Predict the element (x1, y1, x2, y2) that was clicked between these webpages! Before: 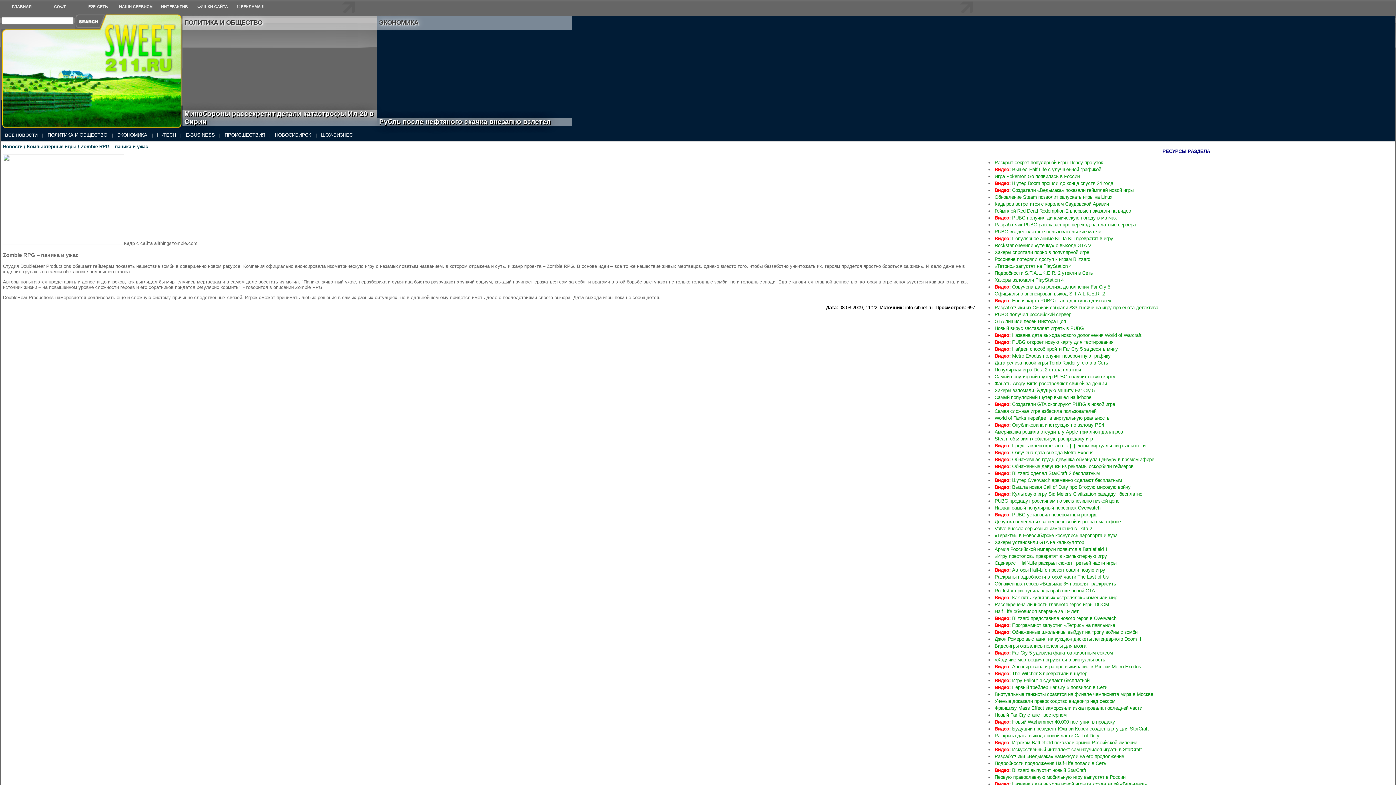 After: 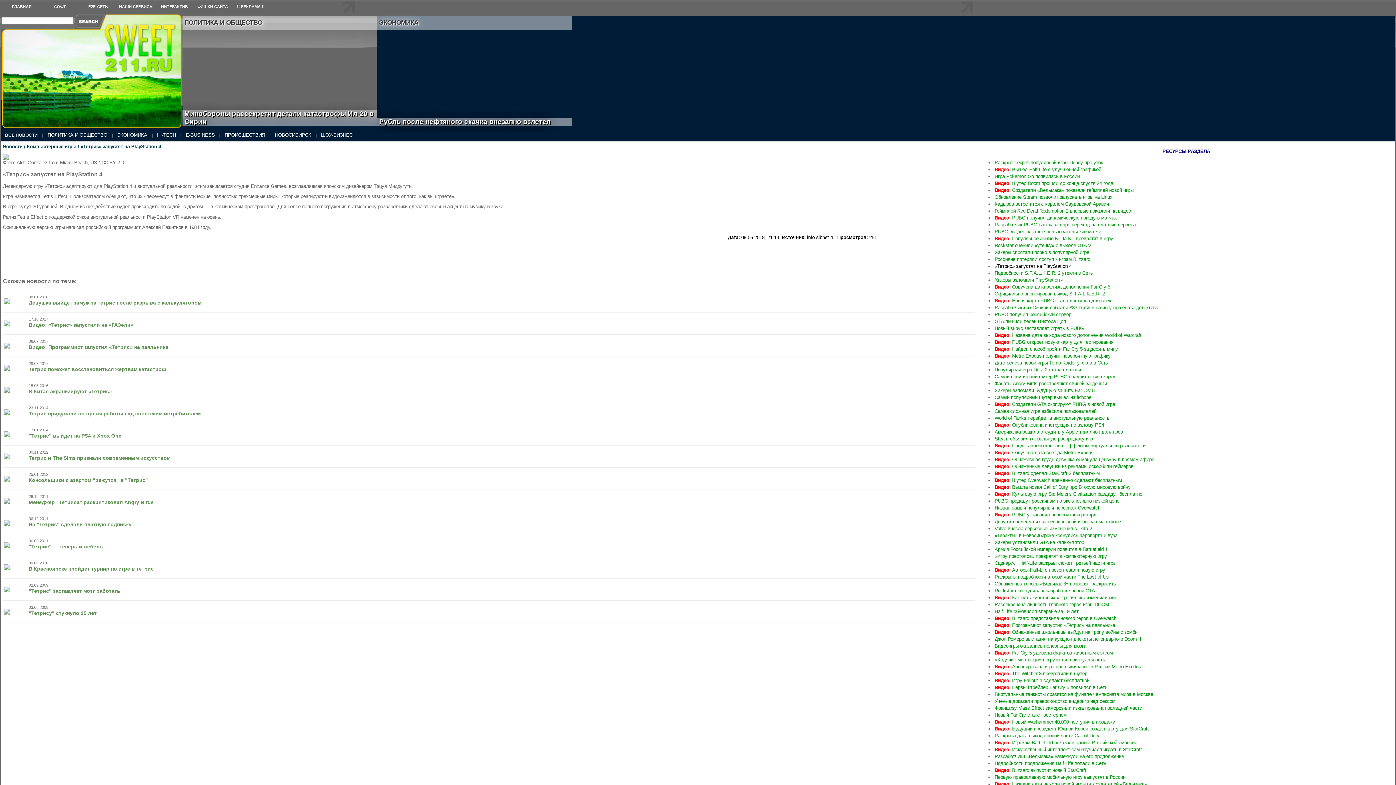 Action: bbox: (994, 263, 1072, 268) label: «Тетрис» запустят на PlayStation 4